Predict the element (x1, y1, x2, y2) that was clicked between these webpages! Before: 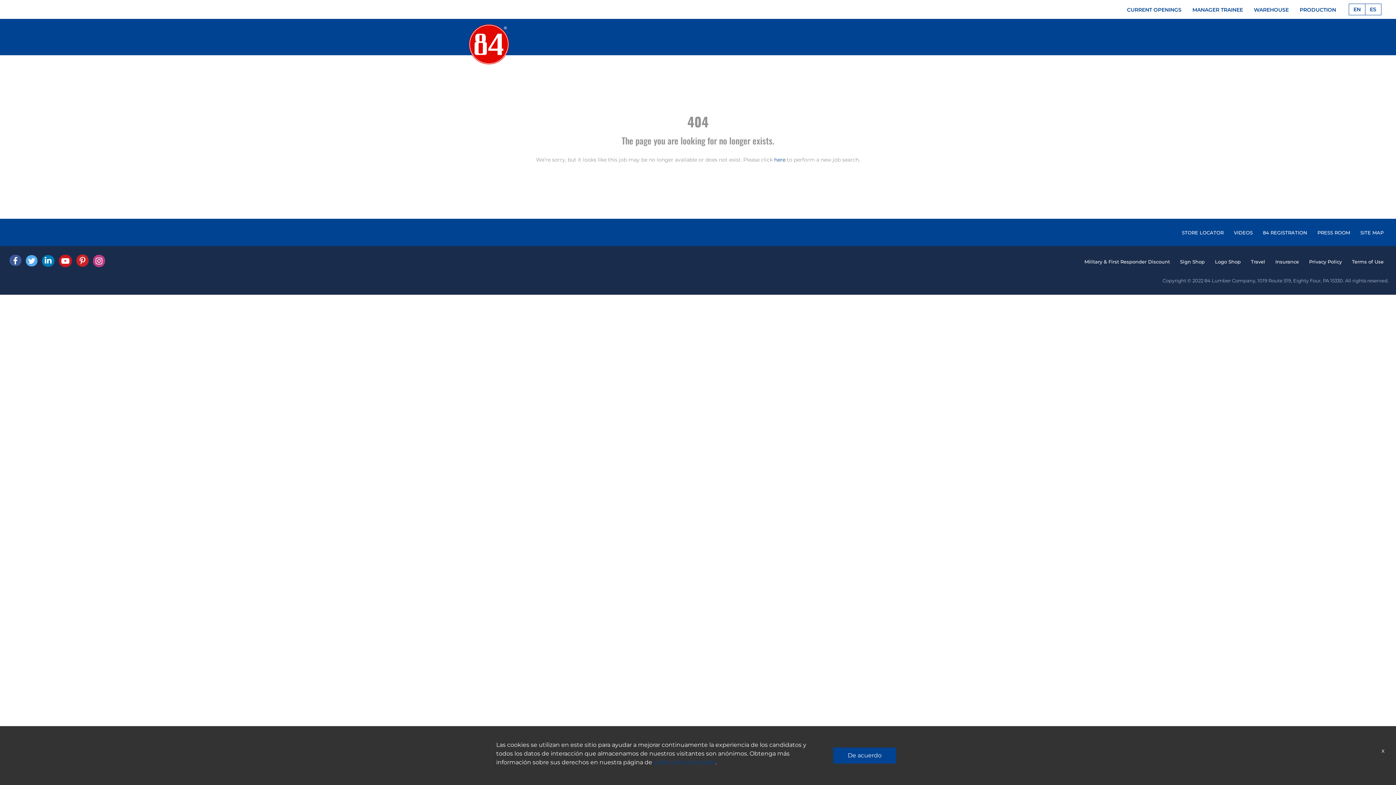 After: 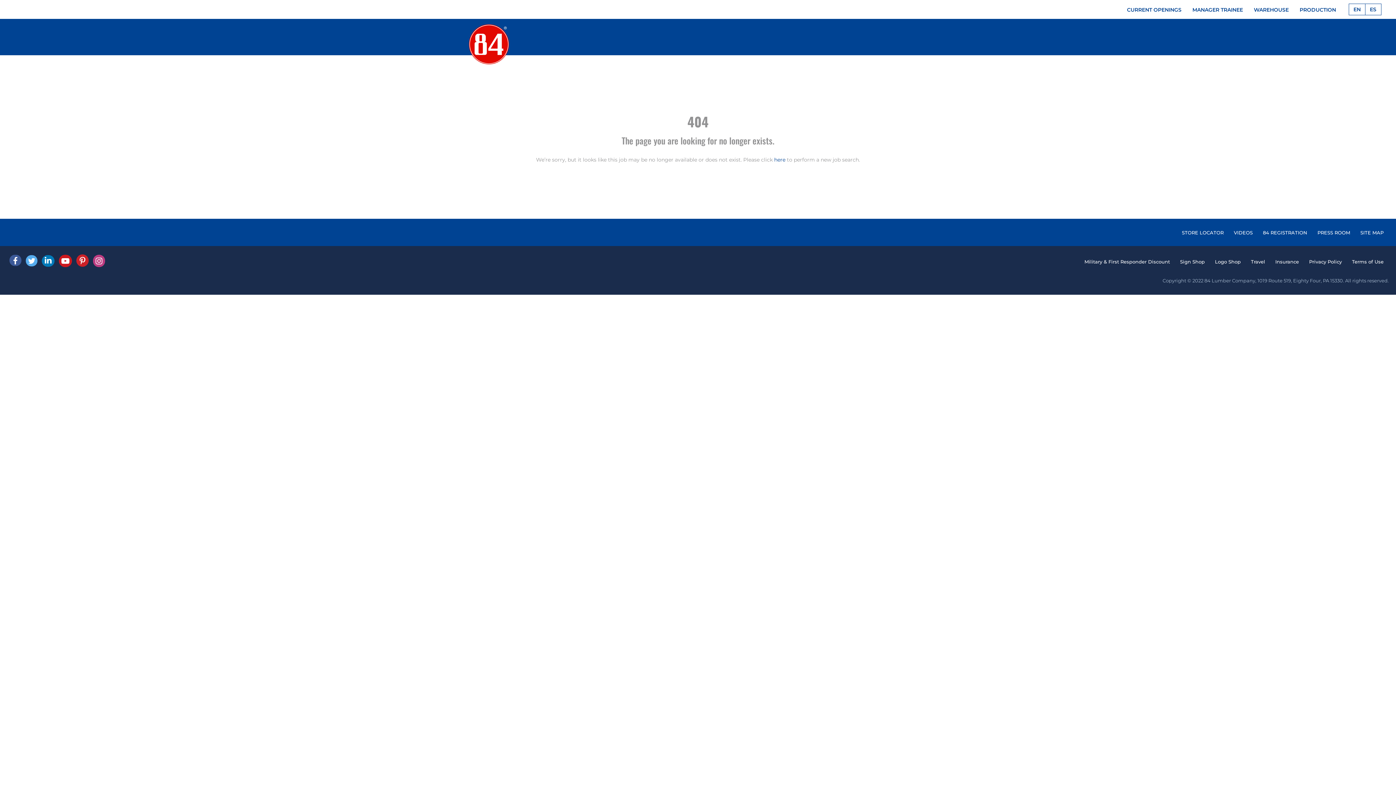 Action: label: x bbox: (1379, 746, 1387, 756)